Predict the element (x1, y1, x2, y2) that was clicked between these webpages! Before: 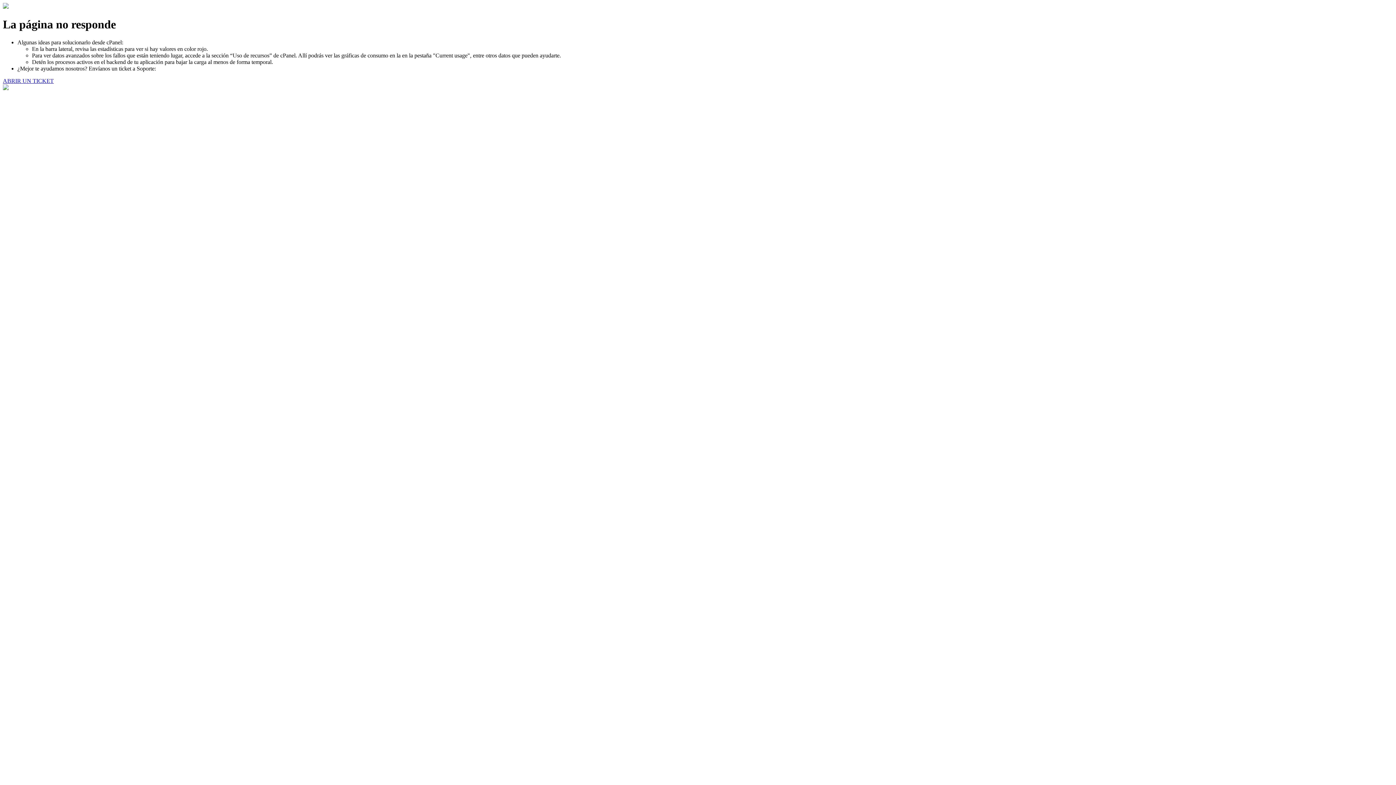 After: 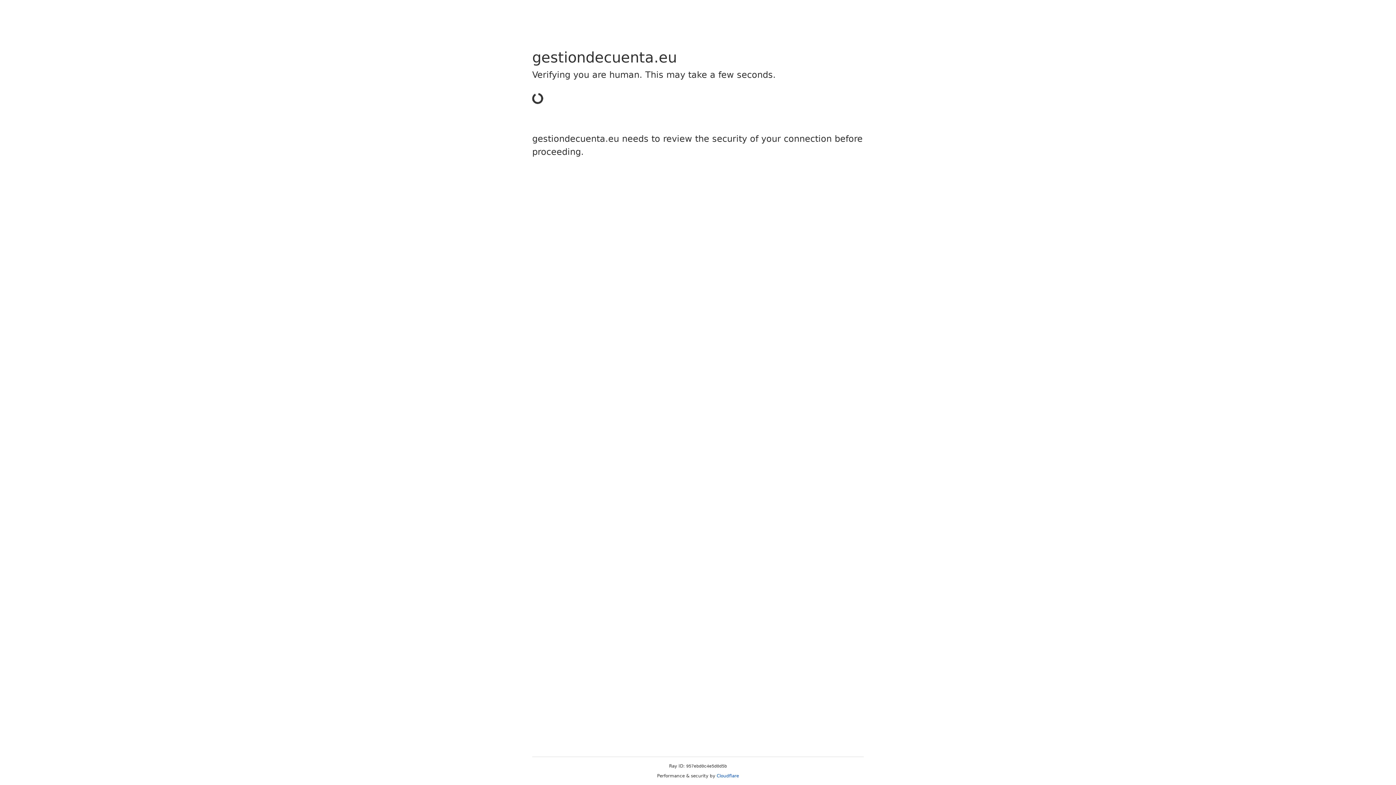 Action: bbox: (2, 77, 53, 83) label: ABRIR UN TICKET